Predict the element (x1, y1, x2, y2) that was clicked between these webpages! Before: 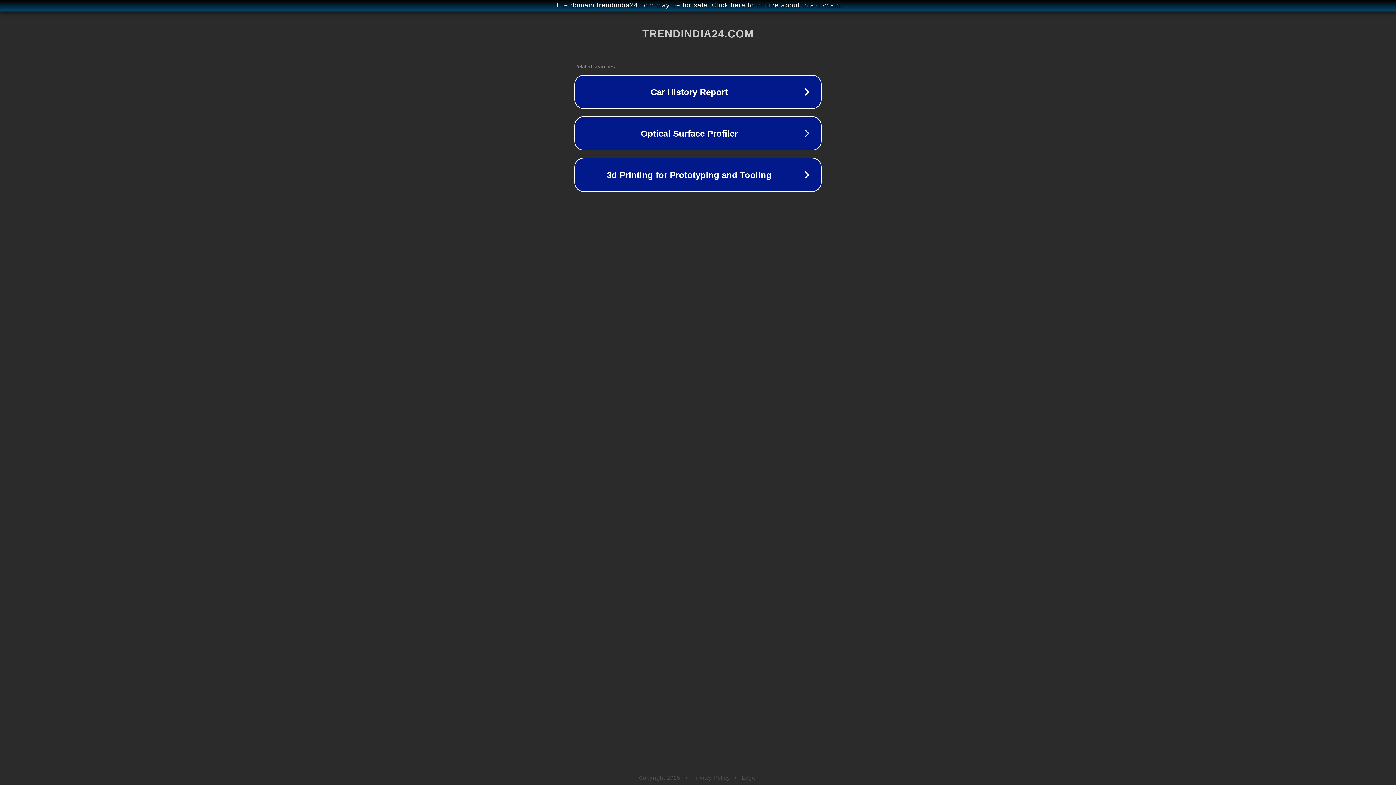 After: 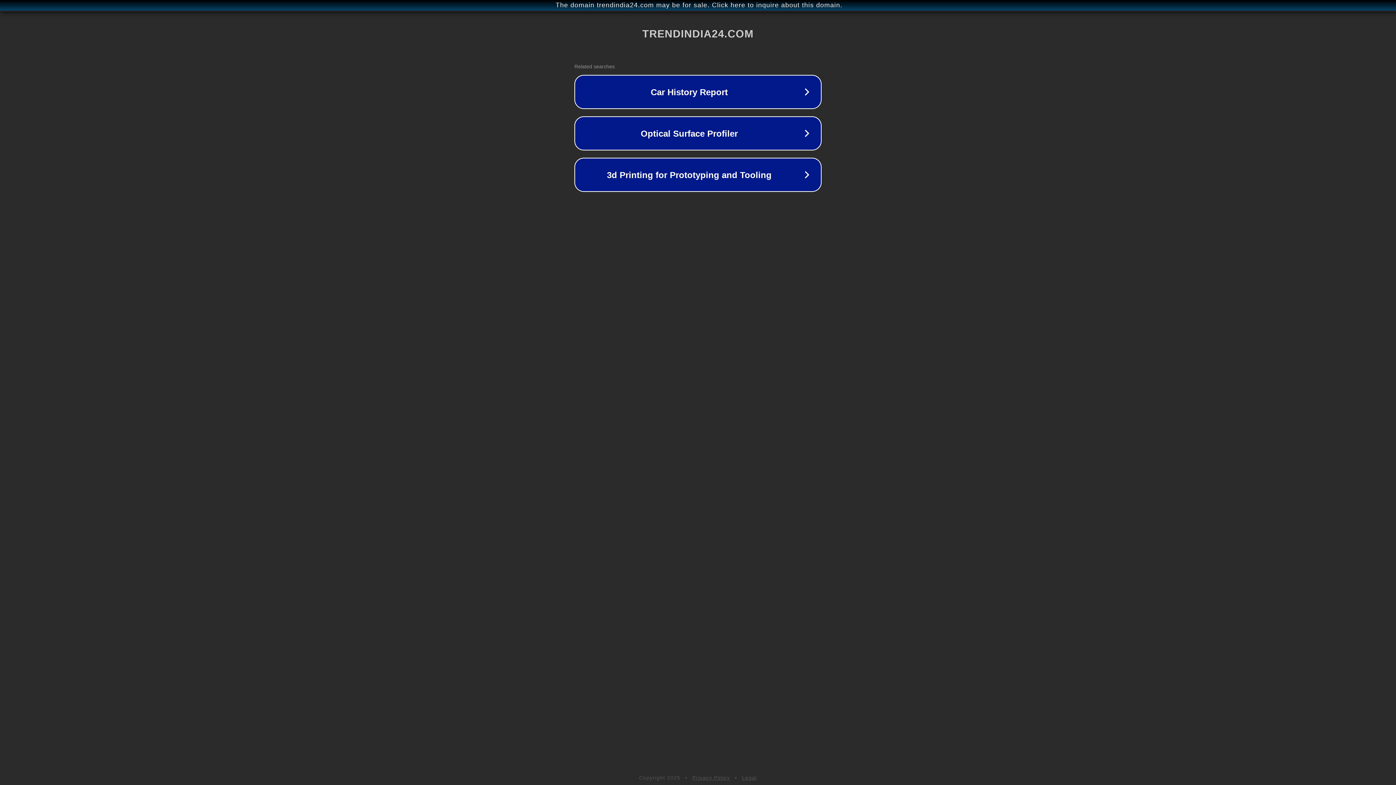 Action: label: Legal bbox: (742, 775, 757, 781)